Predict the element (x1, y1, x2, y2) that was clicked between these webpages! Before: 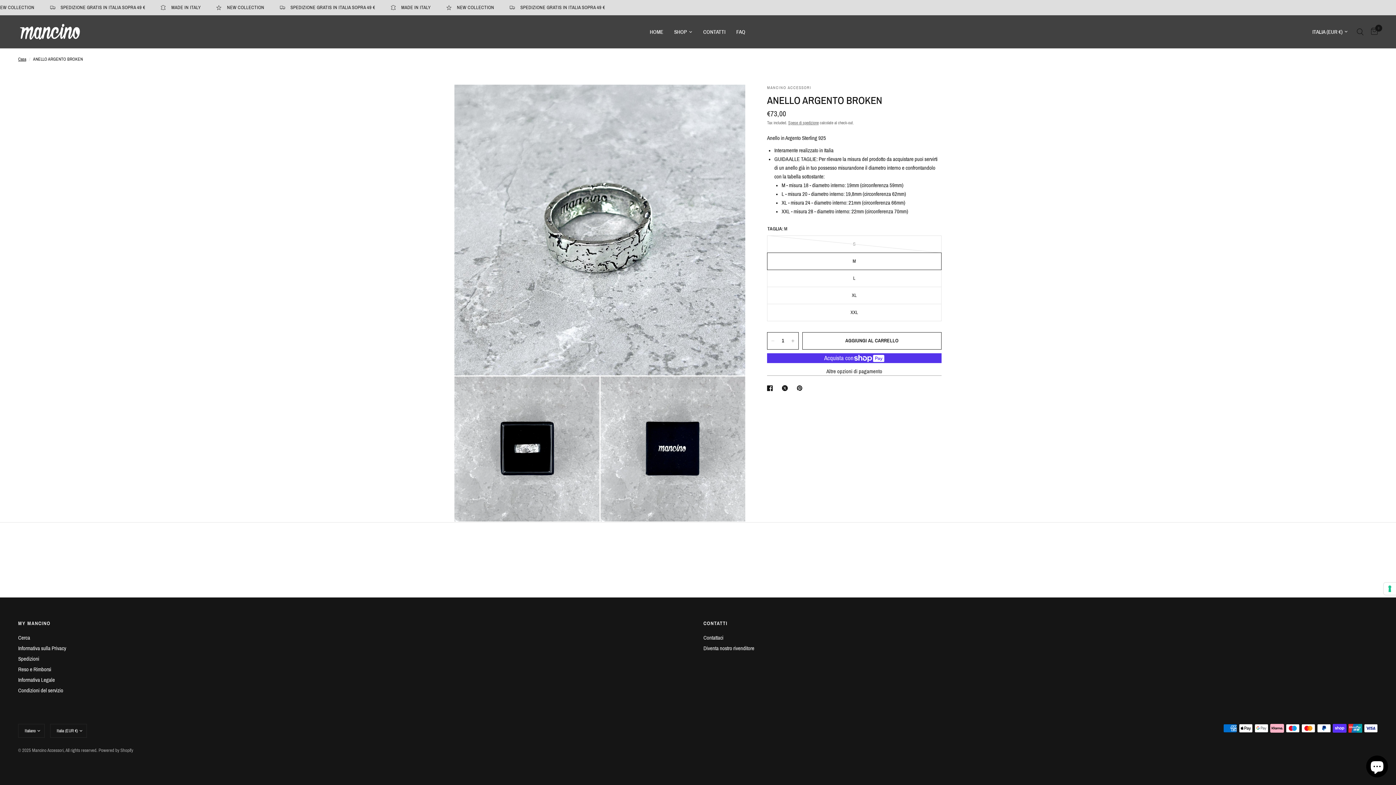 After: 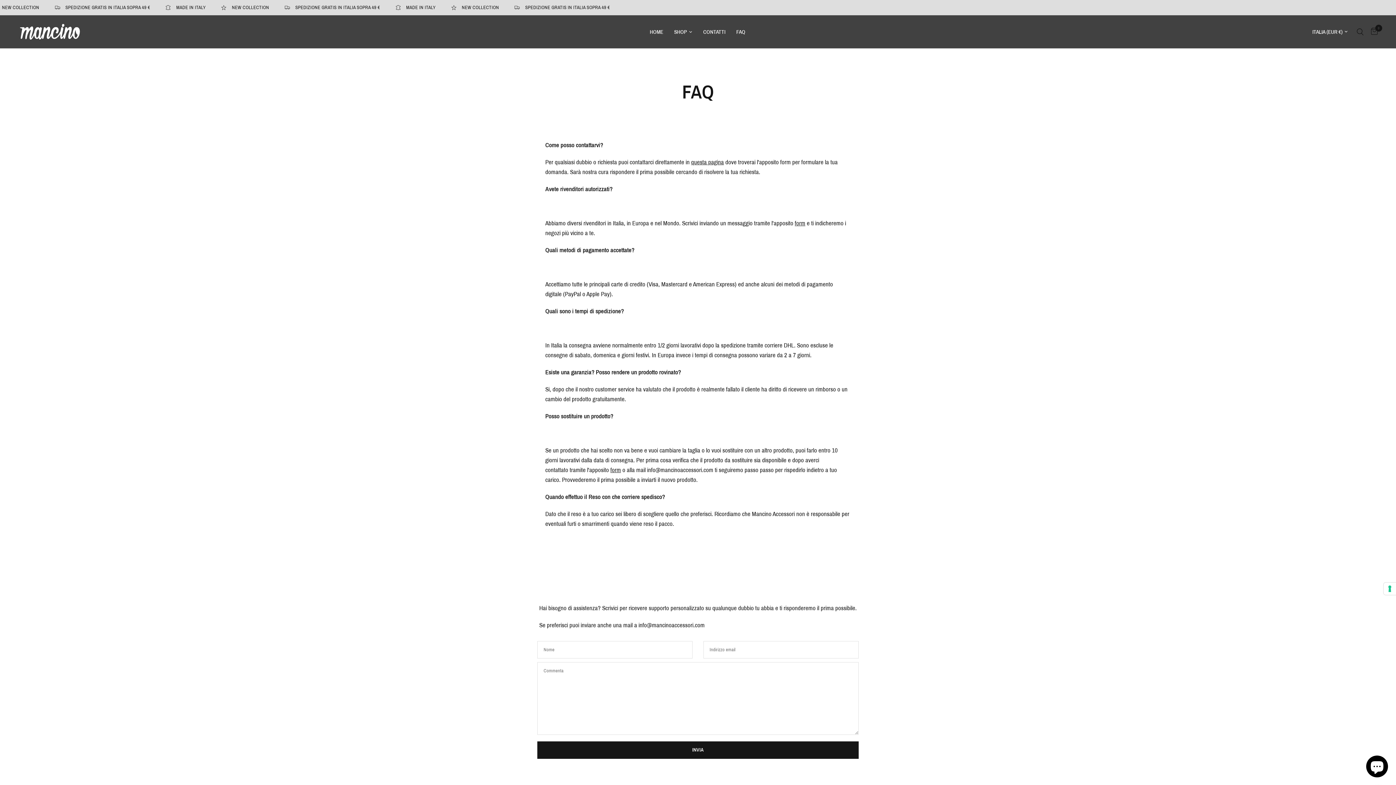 Action: label: FAQ bbox: (736, 27, 745, 36)